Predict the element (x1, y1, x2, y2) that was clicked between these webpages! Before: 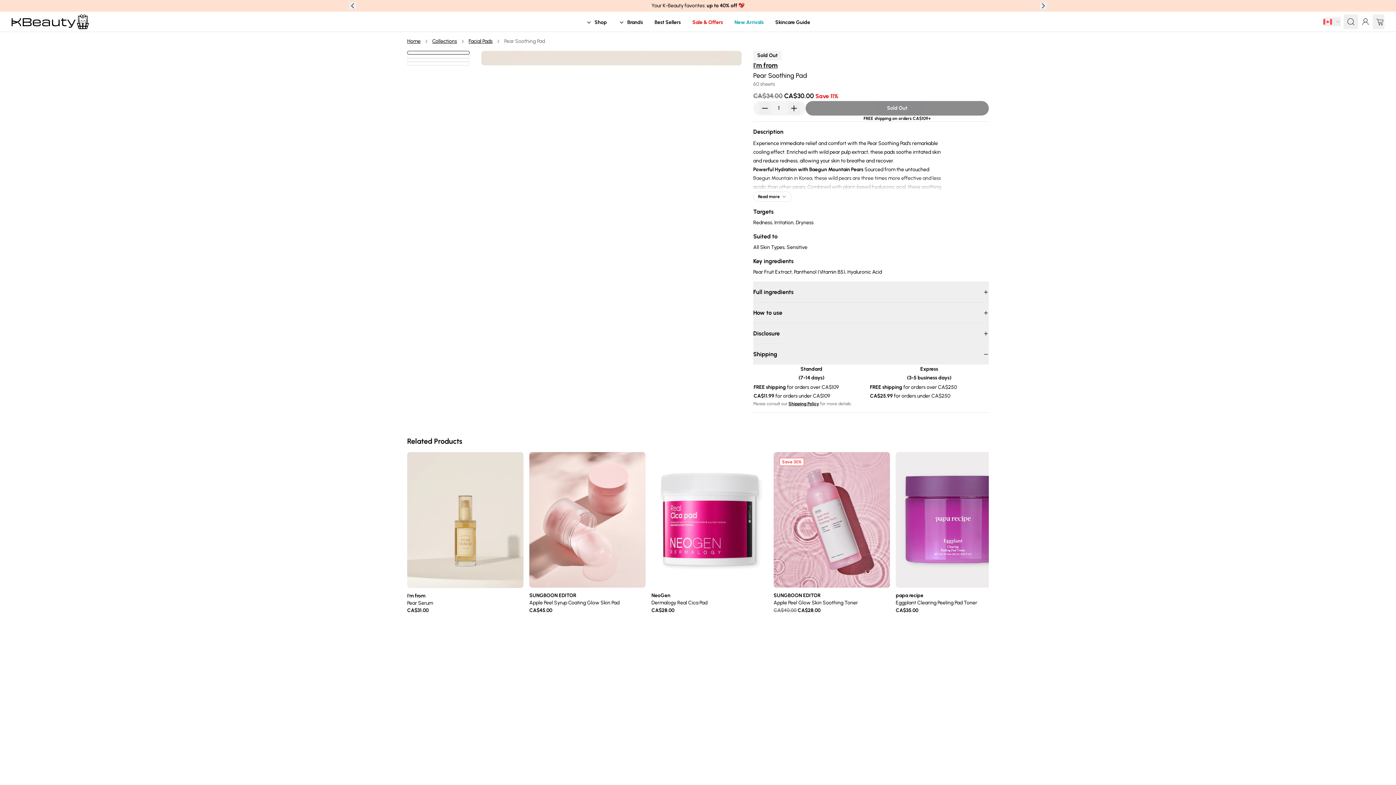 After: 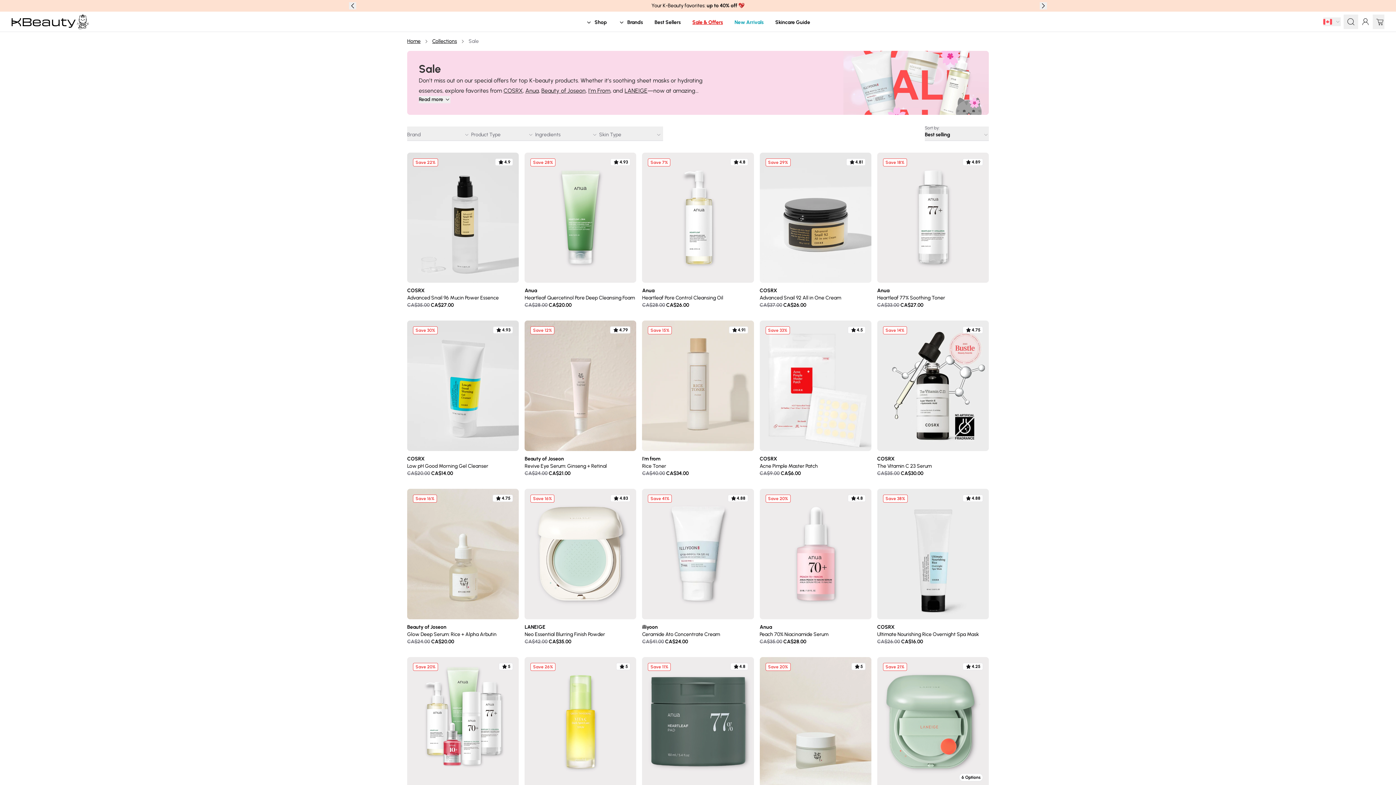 Action: bbox: (686, 12, 728, 31) label: Sale & Offers